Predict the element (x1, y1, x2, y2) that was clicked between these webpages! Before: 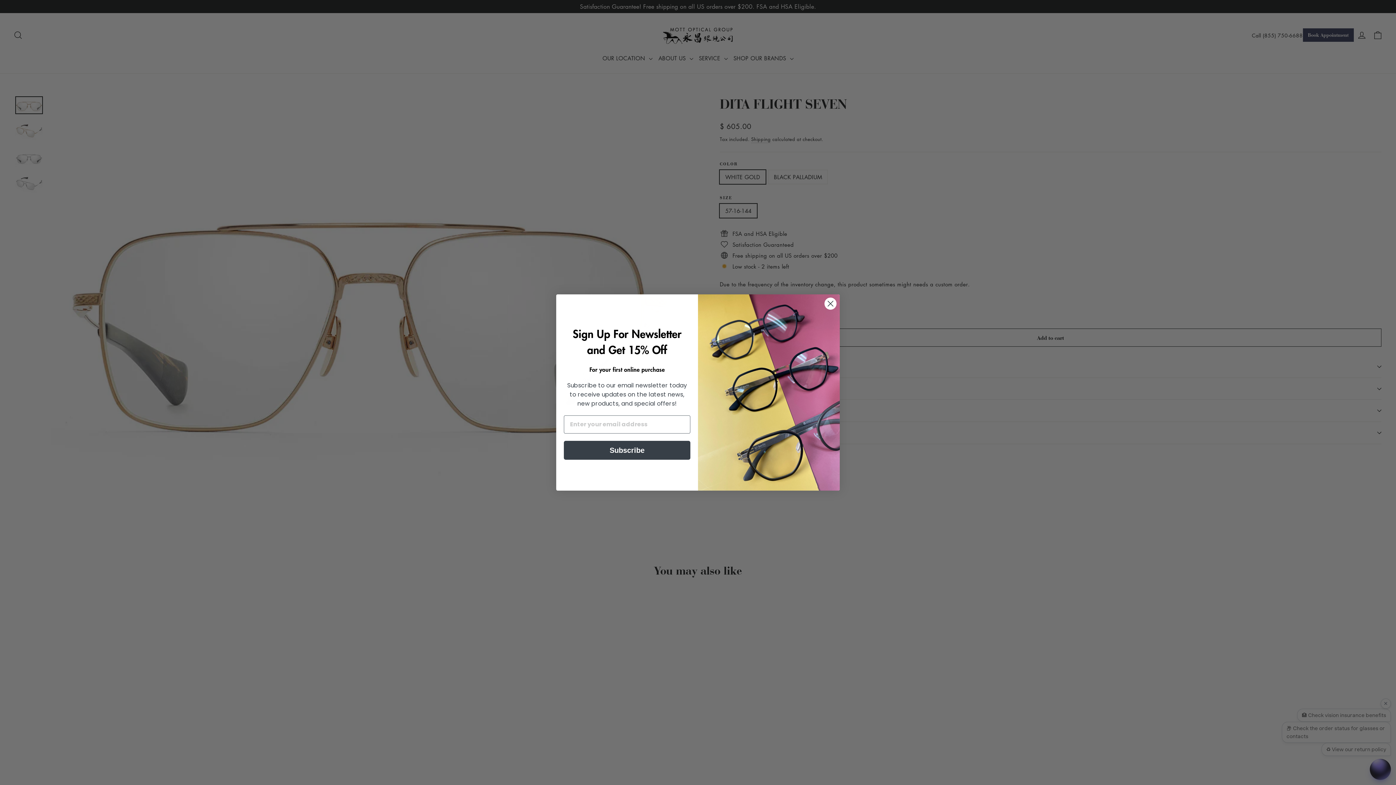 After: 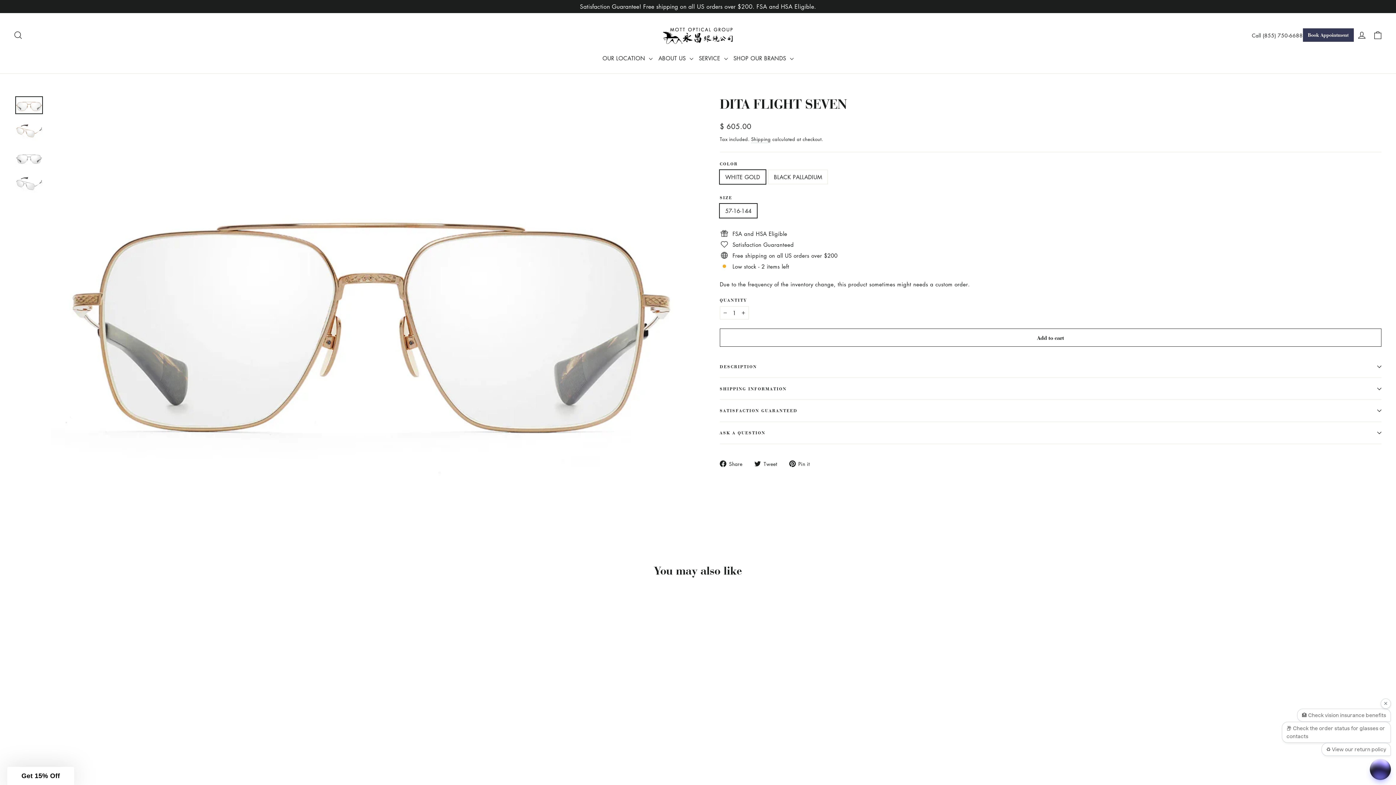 Action: label: Close dialog bbox: (824, 297, 837, 310)